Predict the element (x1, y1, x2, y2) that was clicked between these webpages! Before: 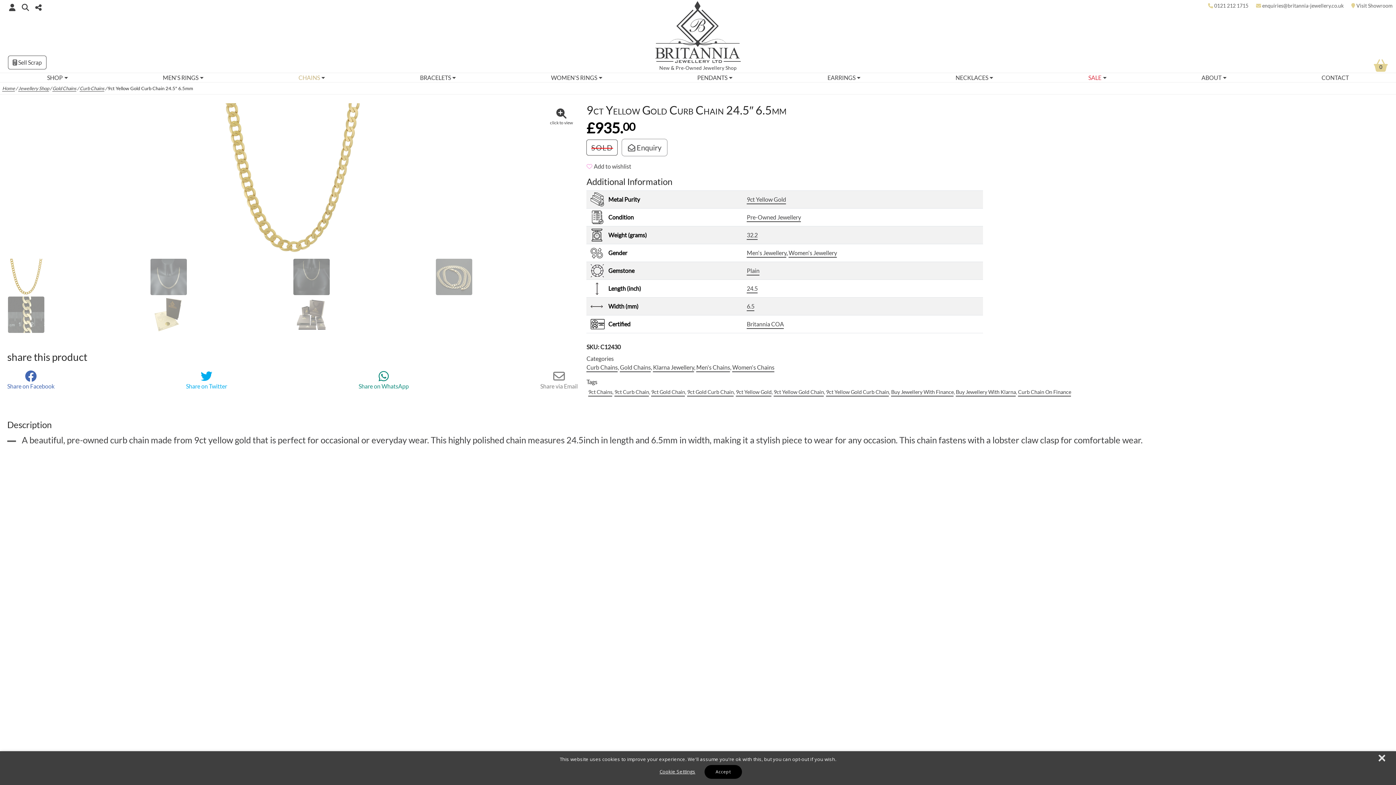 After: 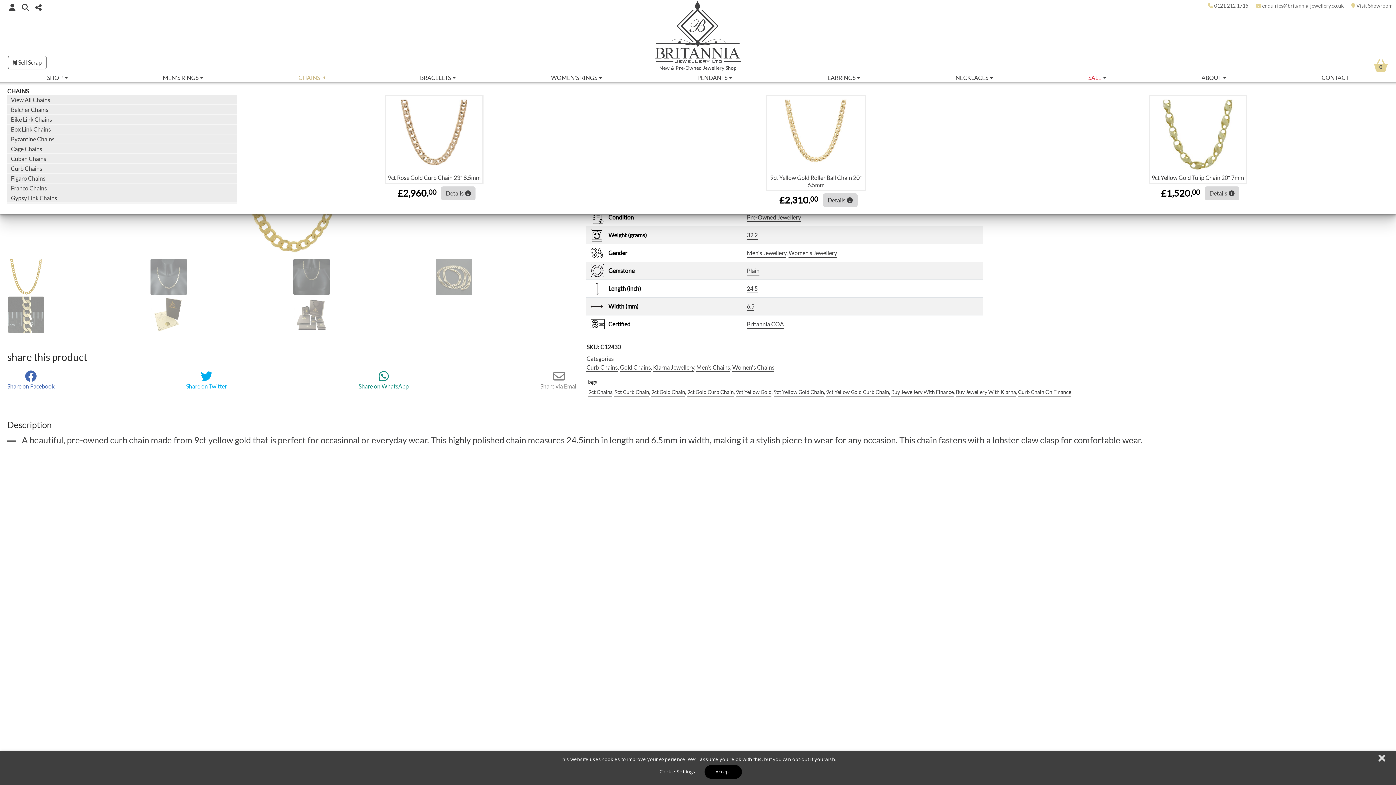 Action: label: CHAINS bbox: (298, 73, 325, 82)